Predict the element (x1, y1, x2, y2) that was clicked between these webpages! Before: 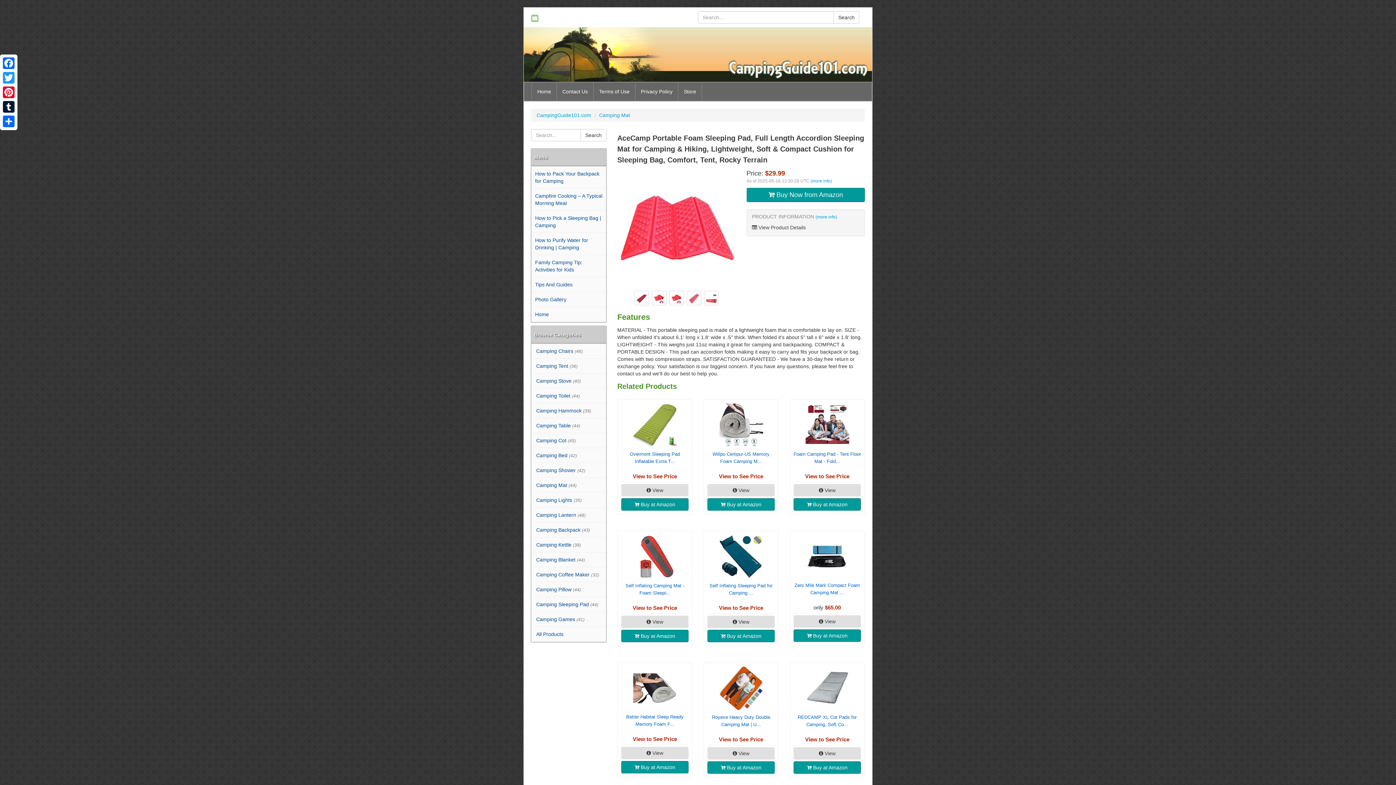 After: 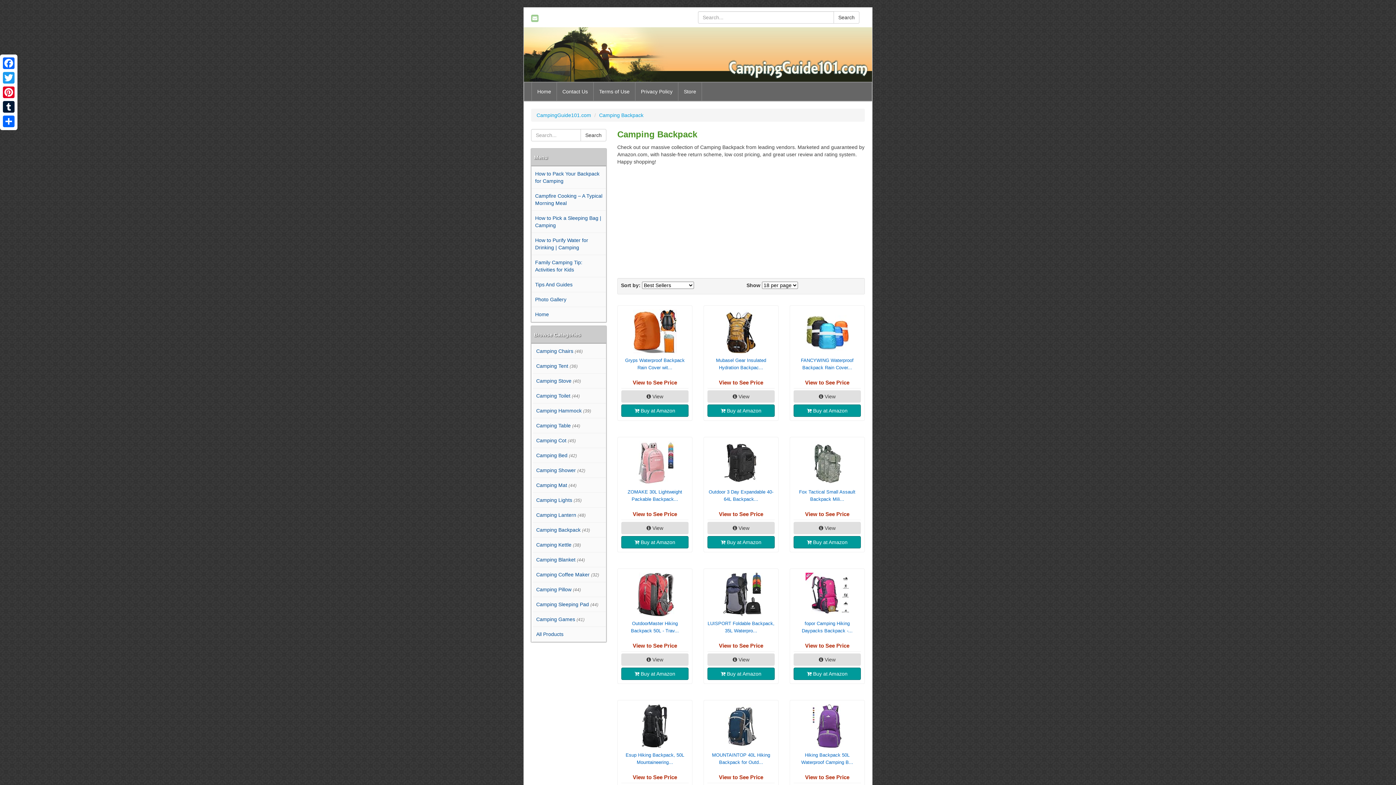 Action: bbox: (532, 522, 606, 537) label: Camping Backpack (43)